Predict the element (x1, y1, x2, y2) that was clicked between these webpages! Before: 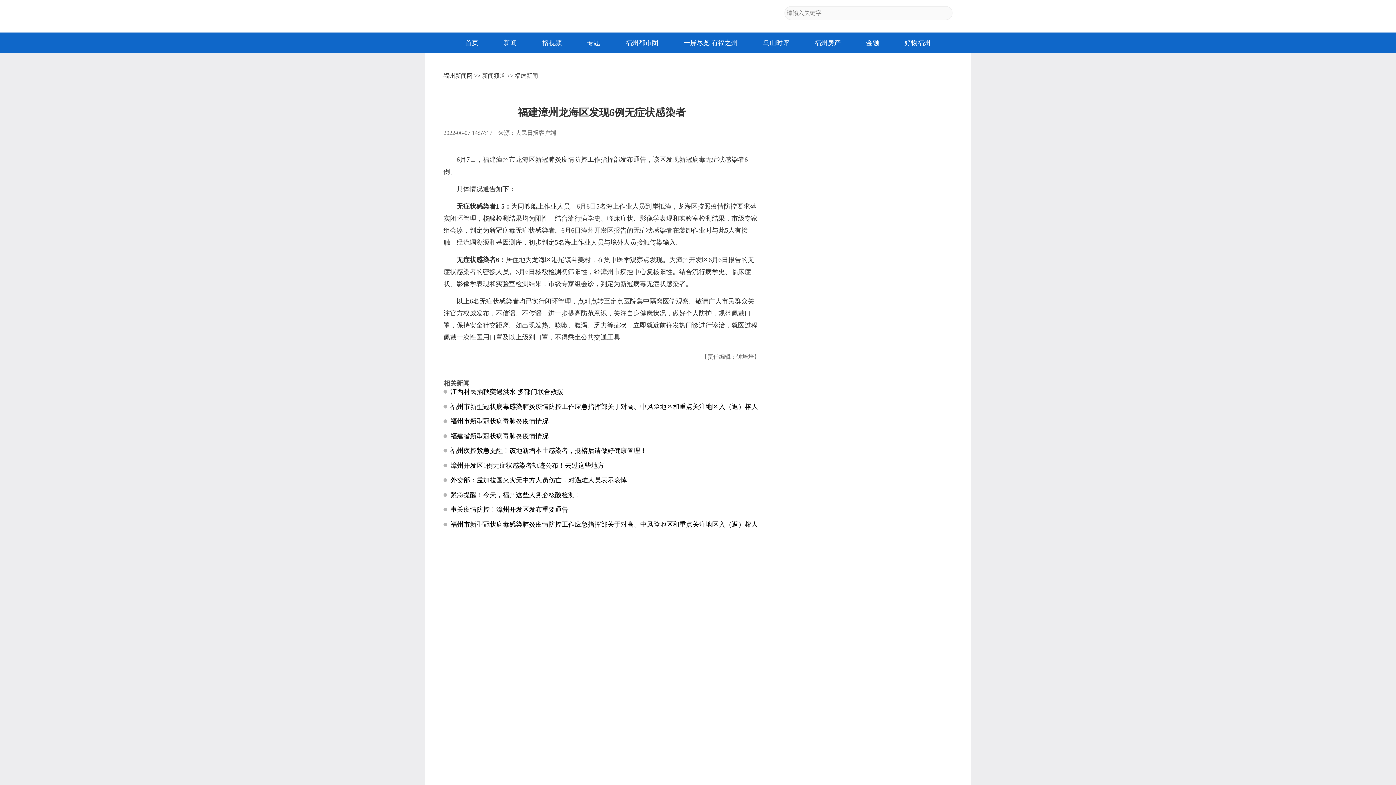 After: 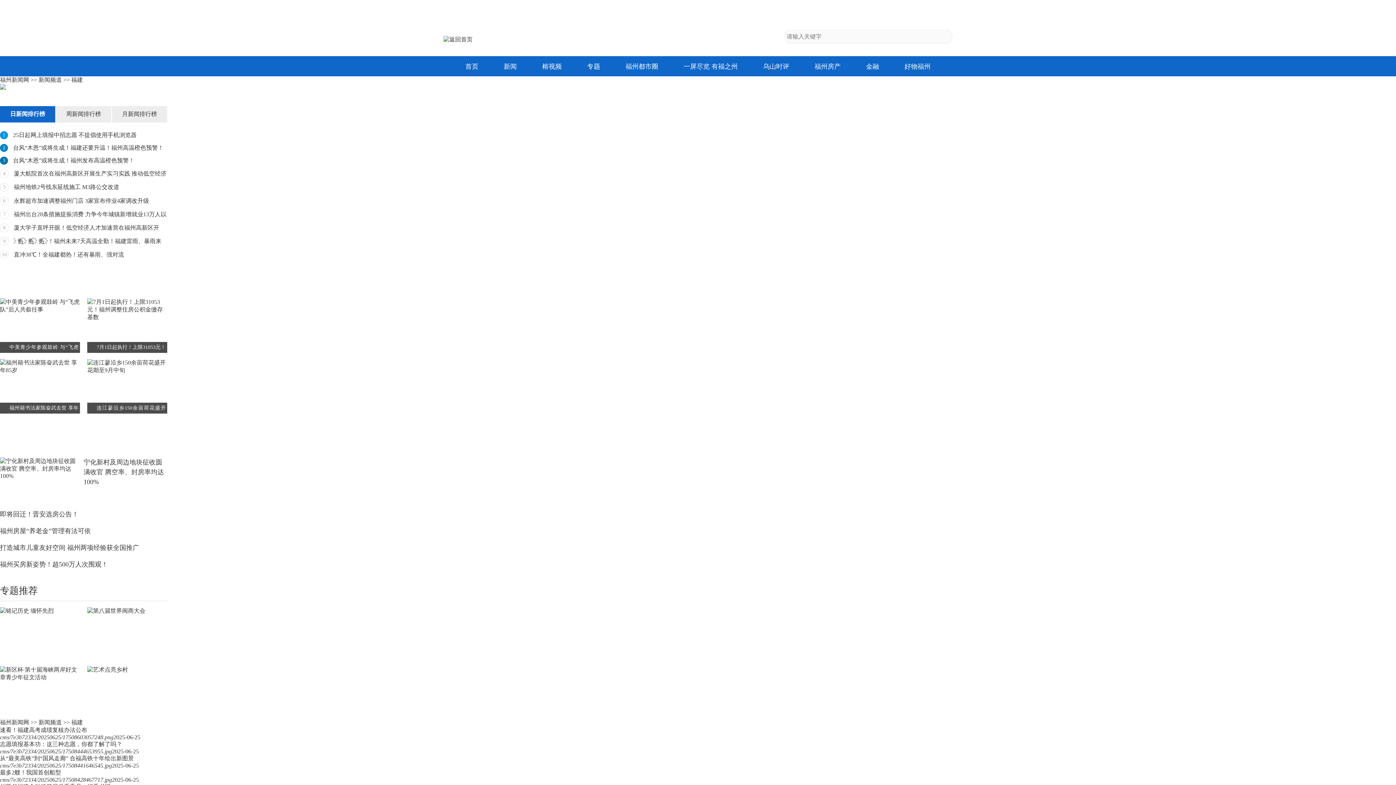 Action: bbox: (514, 72, 538, 78) label: 福建新闻